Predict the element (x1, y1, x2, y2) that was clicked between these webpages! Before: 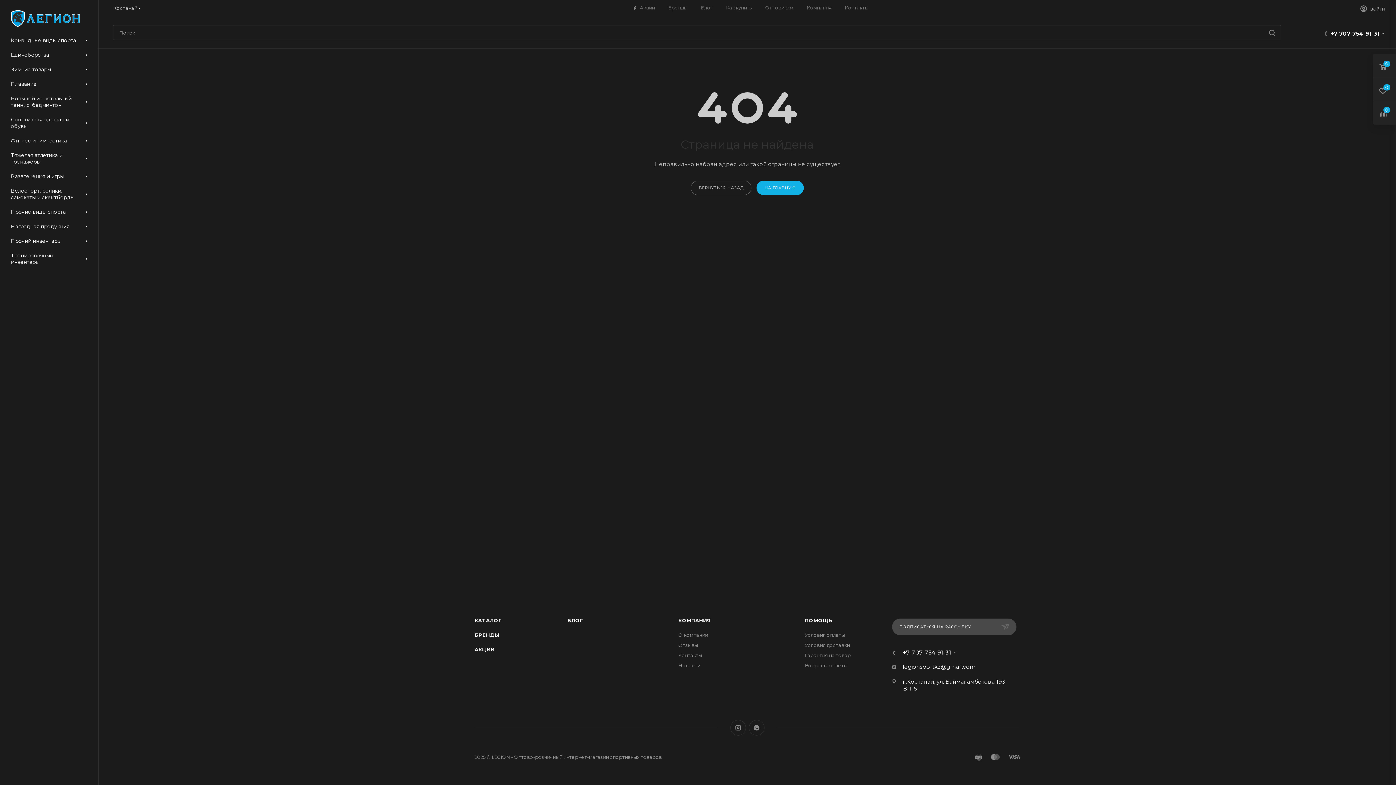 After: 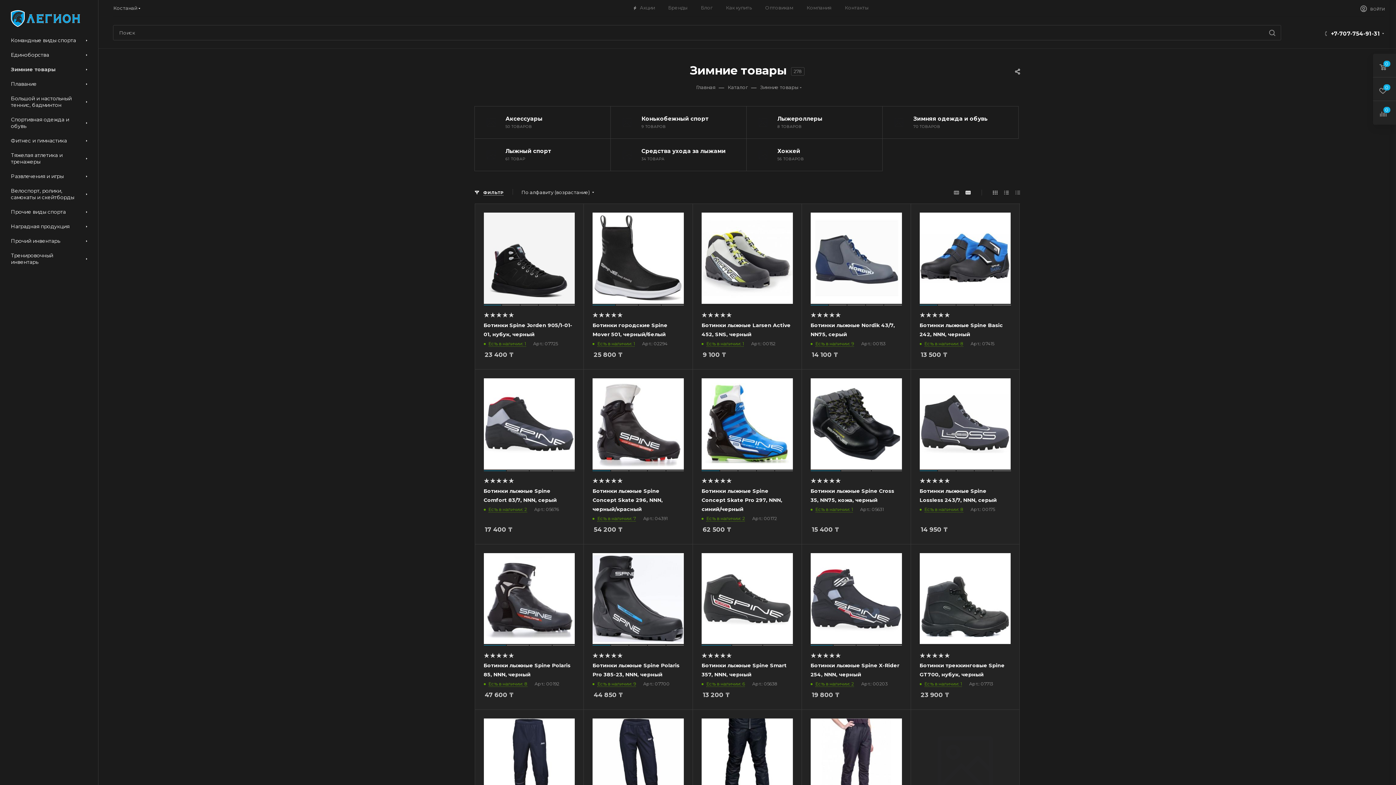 Action: label: Зимние товары bbox: (2, 62, 98, 77)